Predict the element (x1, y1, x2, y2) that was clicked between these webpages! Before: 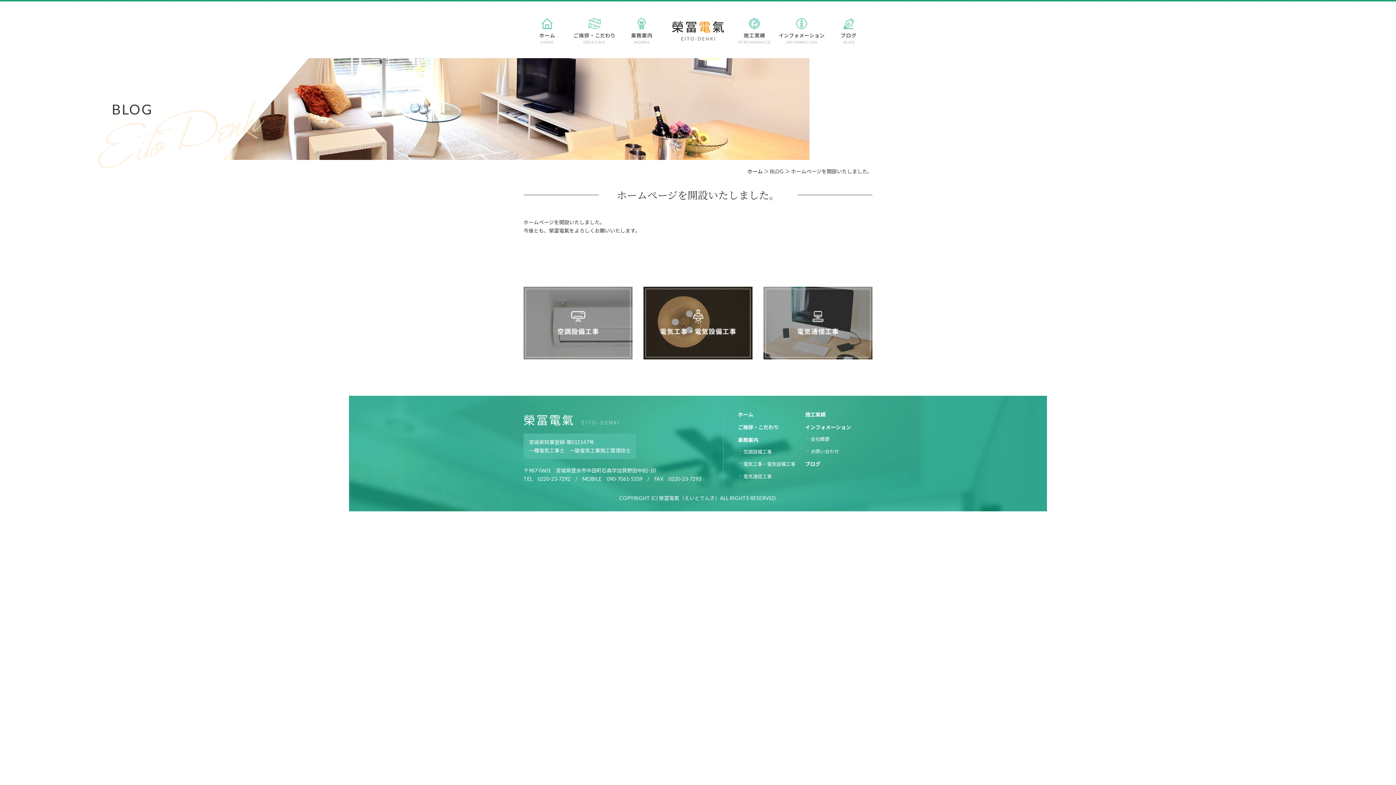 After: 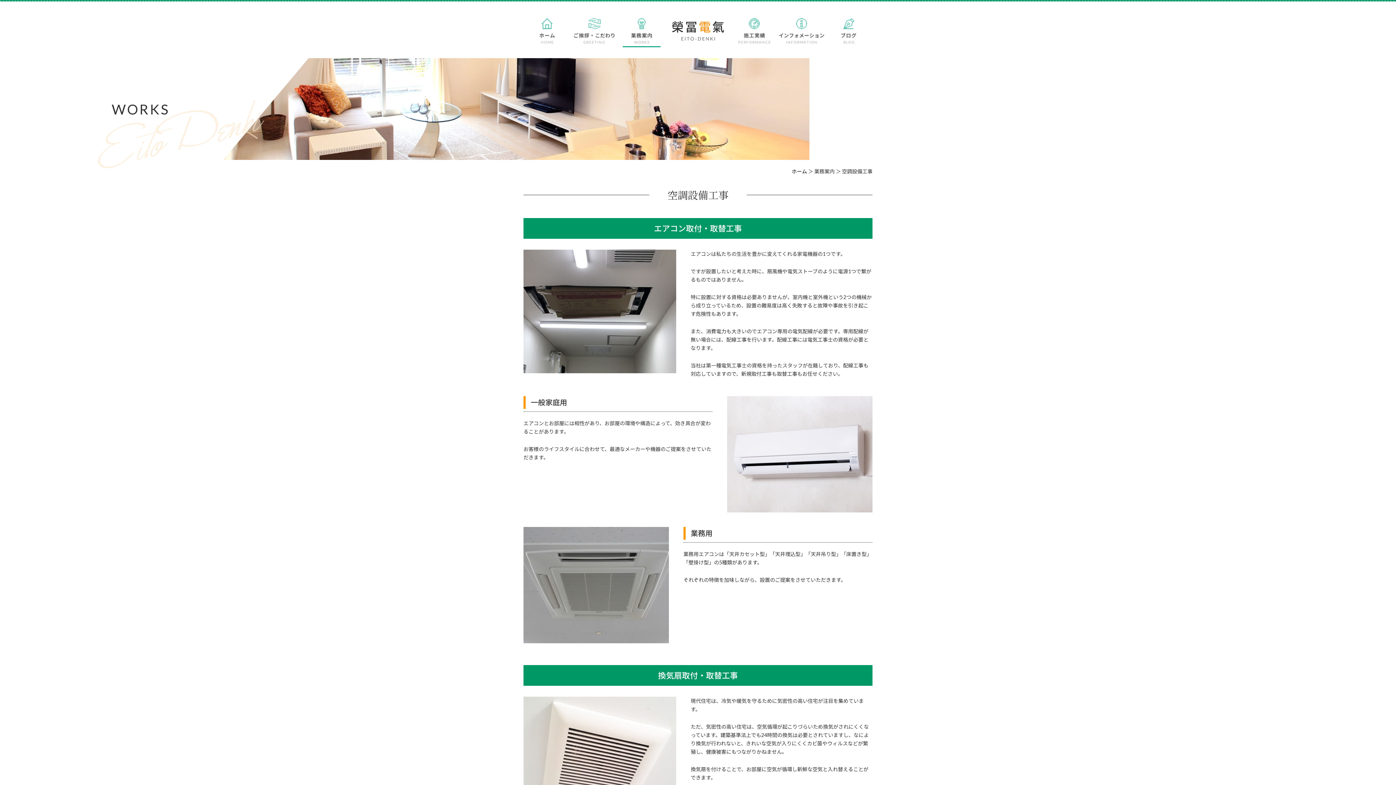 Action: bbox: (618, 14, 665, 47)